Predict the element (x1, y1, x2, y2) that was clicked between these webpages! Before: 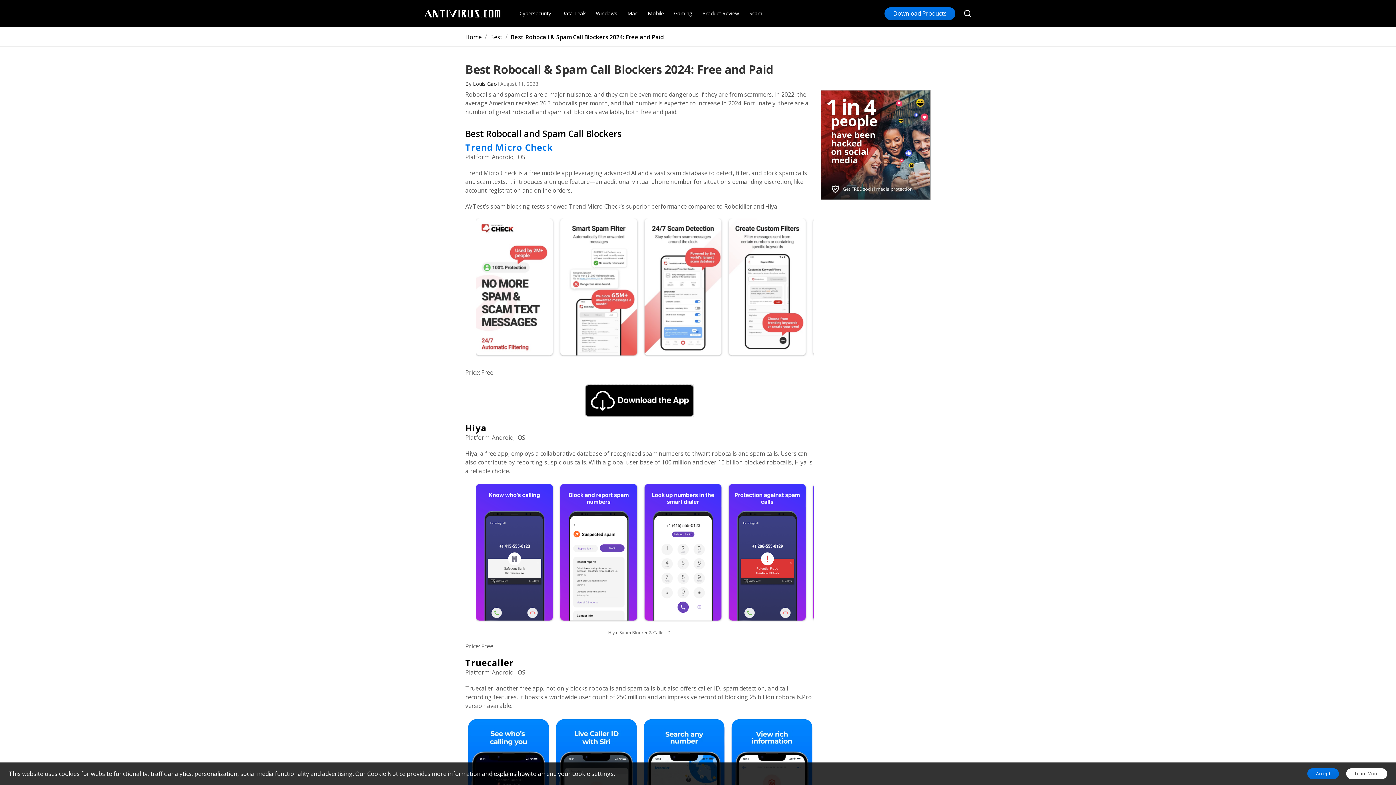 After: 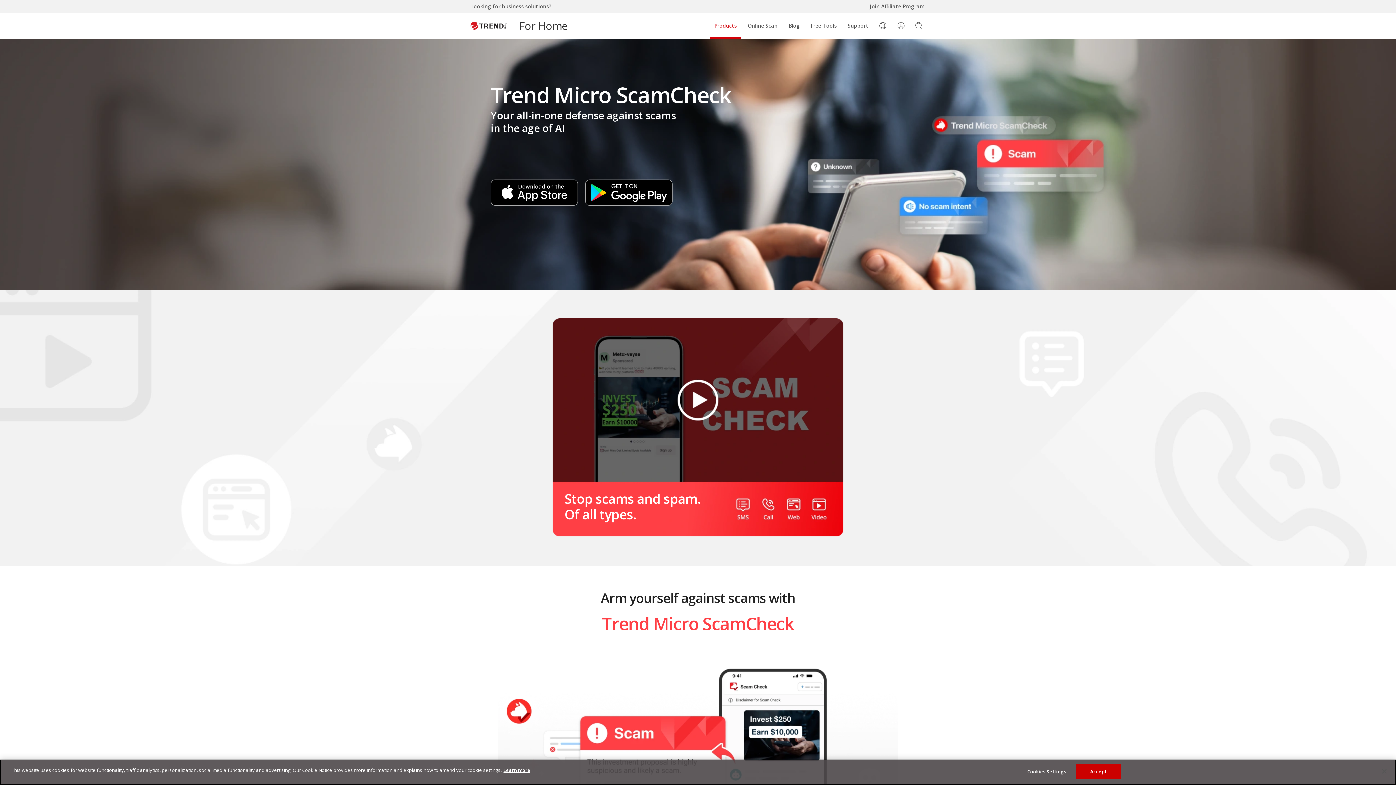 Action: bbox: (465, 384, 813, 417)